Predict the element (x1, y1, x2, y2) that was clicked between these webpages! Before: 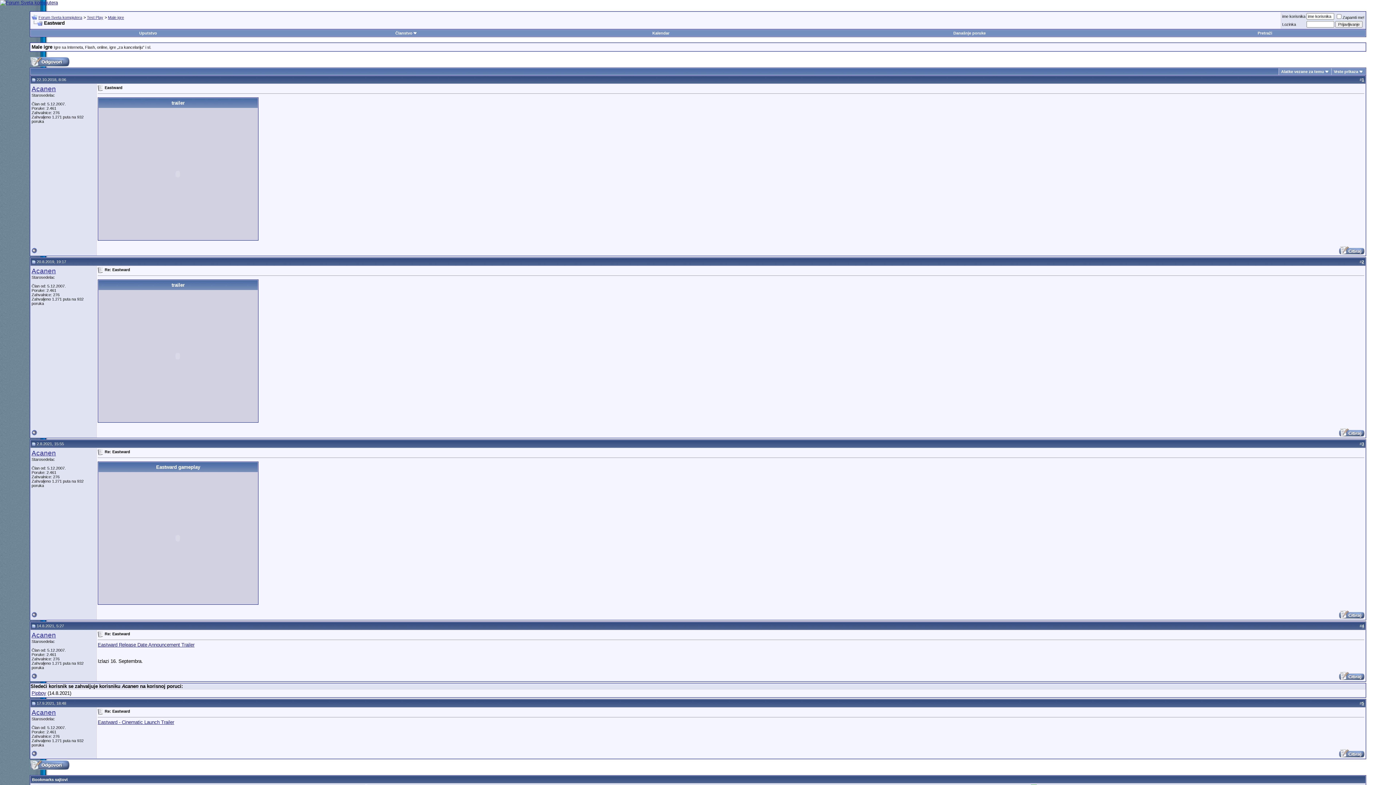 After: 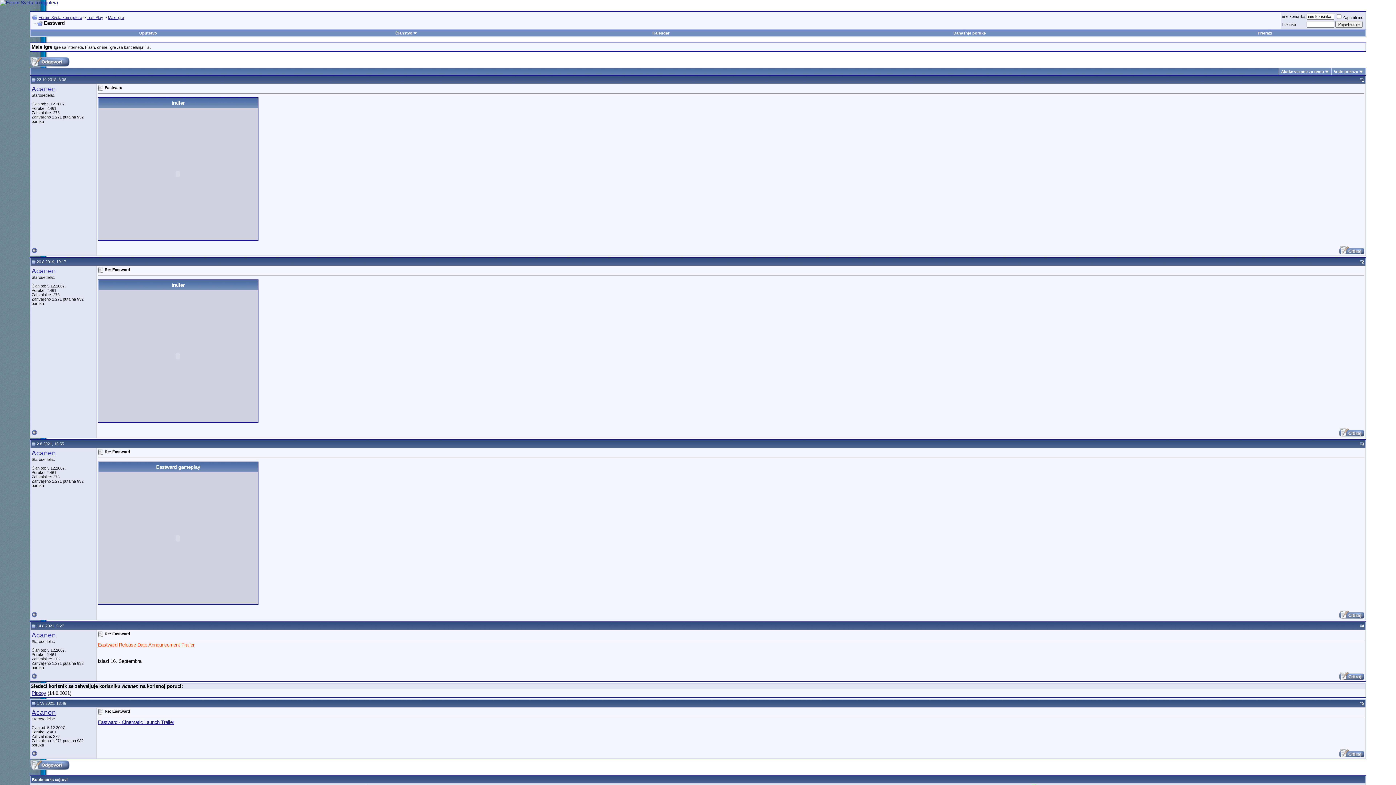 Action: label: Eastward Release Date Announcement Trailer bbox: (97, 642, 194, 648)